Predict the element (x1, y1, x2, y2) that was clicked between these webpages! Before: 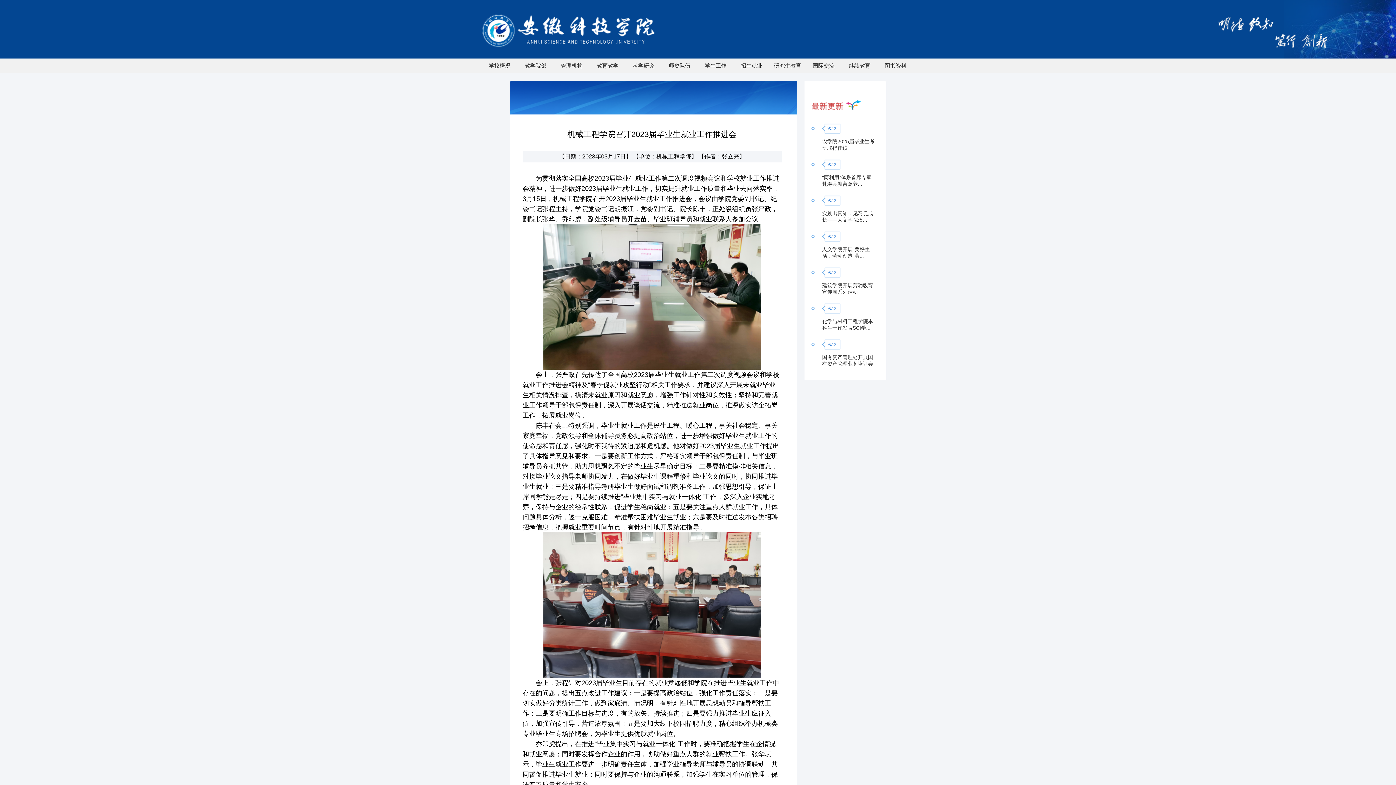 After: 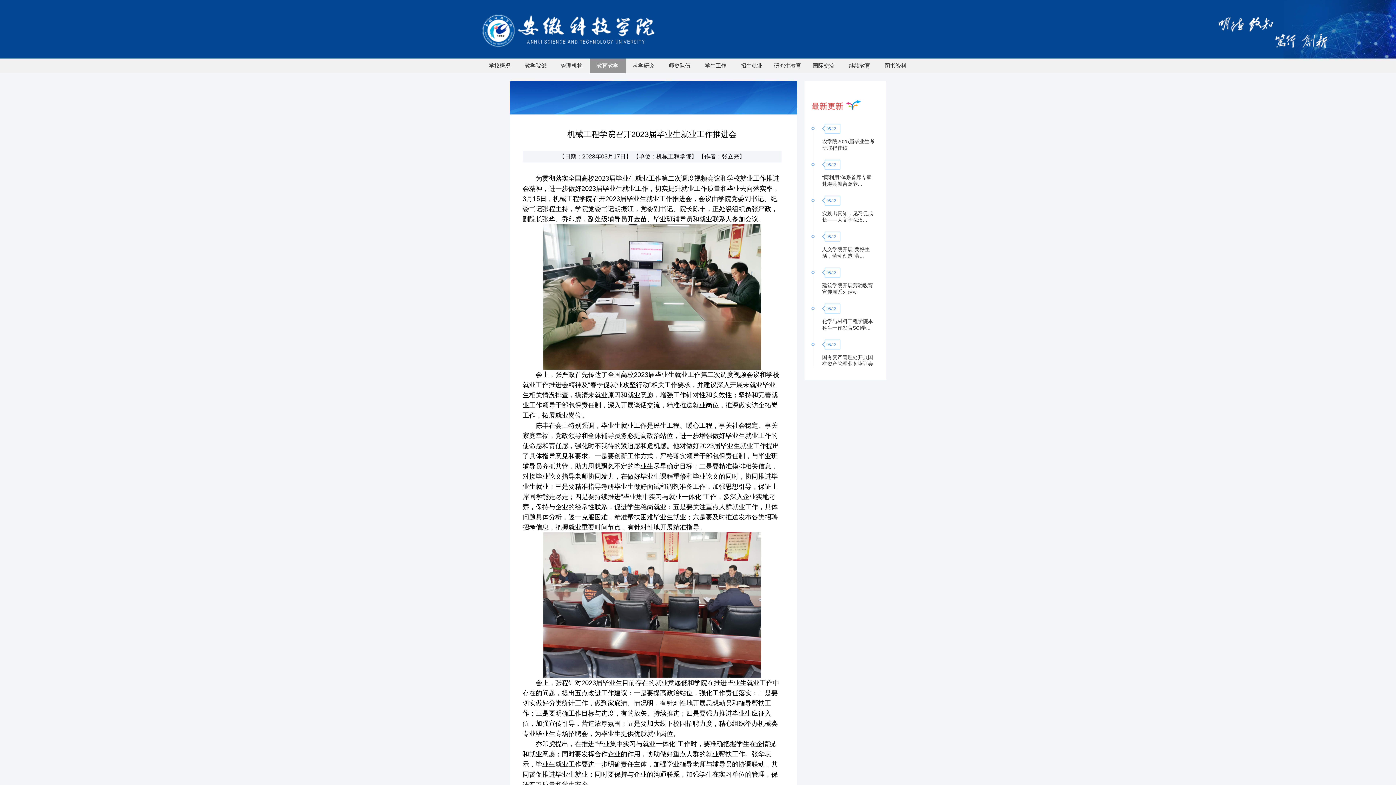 Action: bbox: (589, 58, 625, 73) label: 教育教学